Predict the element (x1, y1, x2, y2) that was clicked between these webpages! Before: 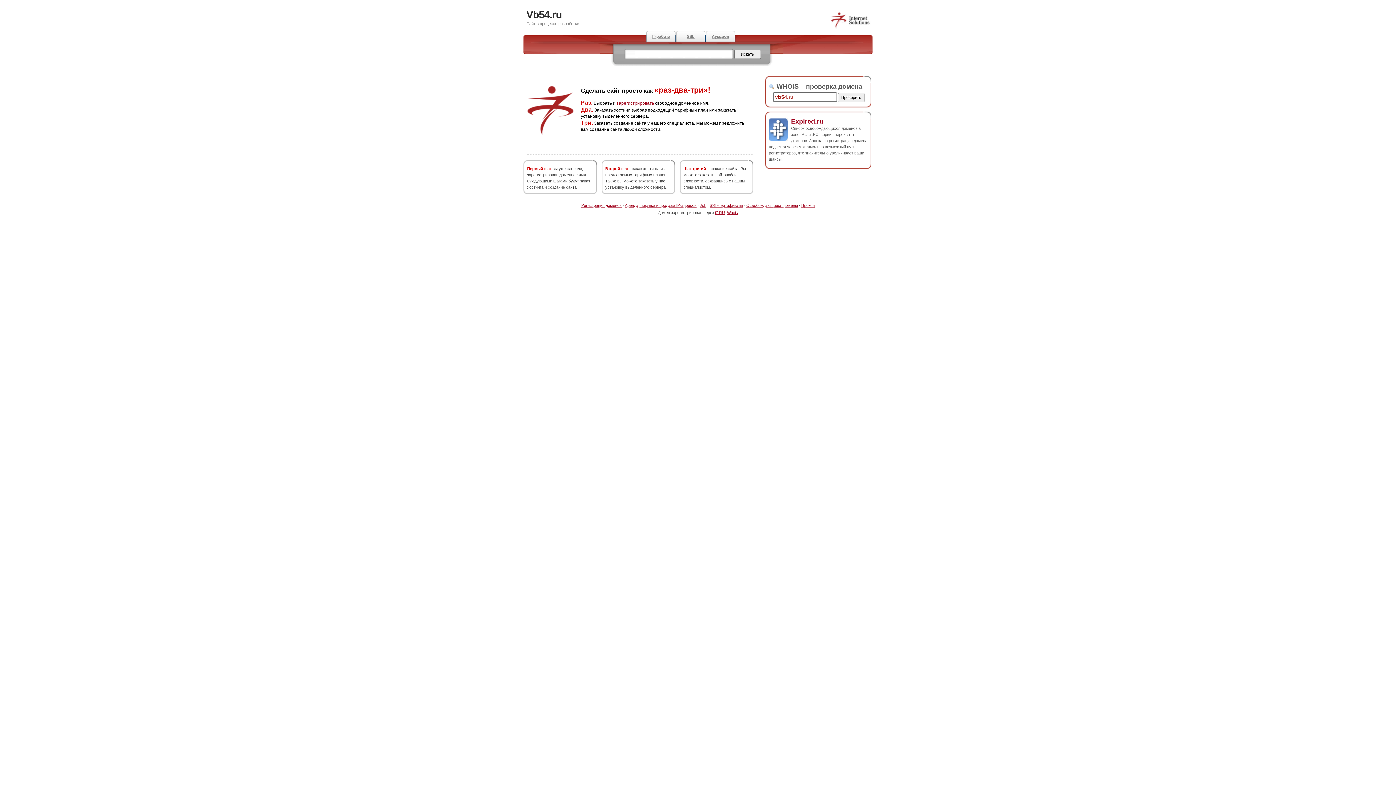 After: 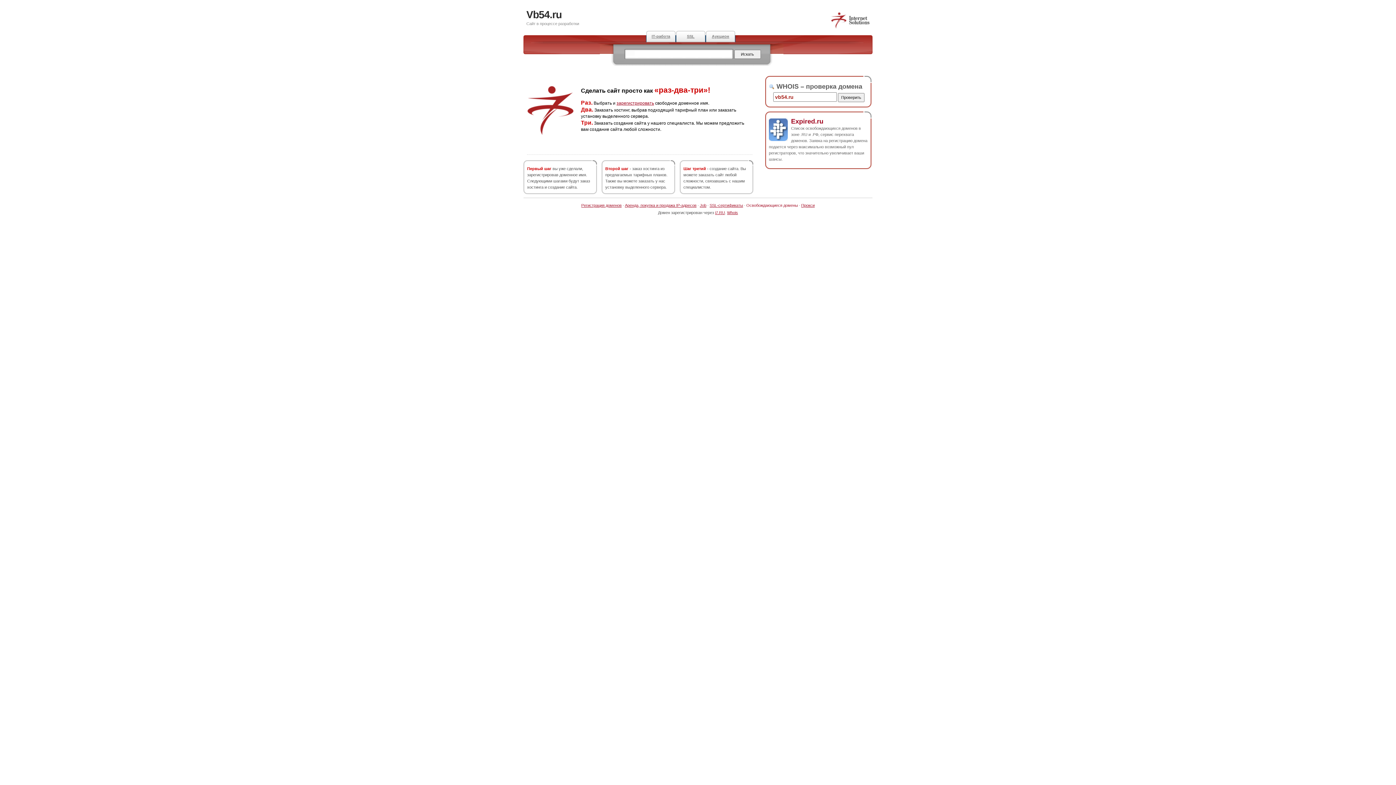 Action: label: Освобождающиеся домены bbox: (746, 203, 798, 207)